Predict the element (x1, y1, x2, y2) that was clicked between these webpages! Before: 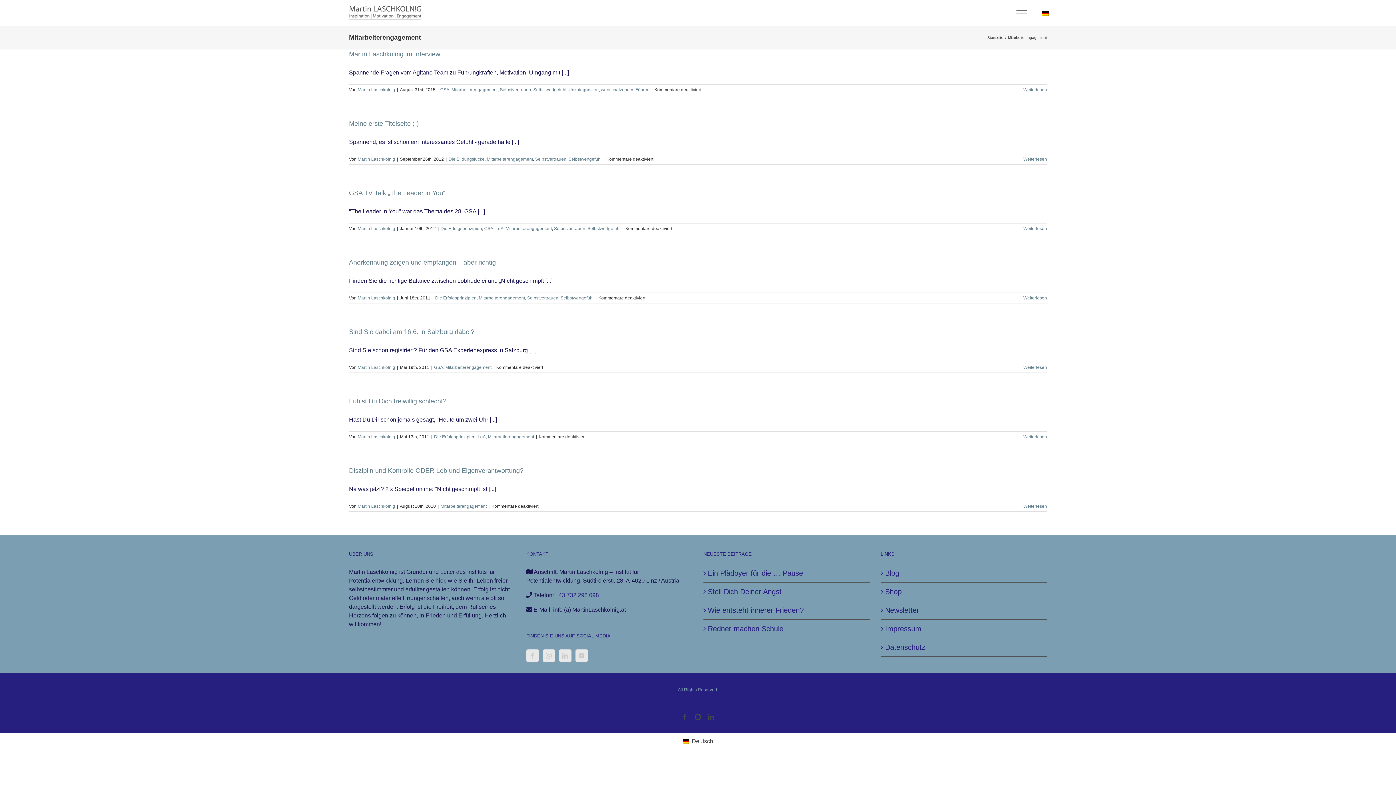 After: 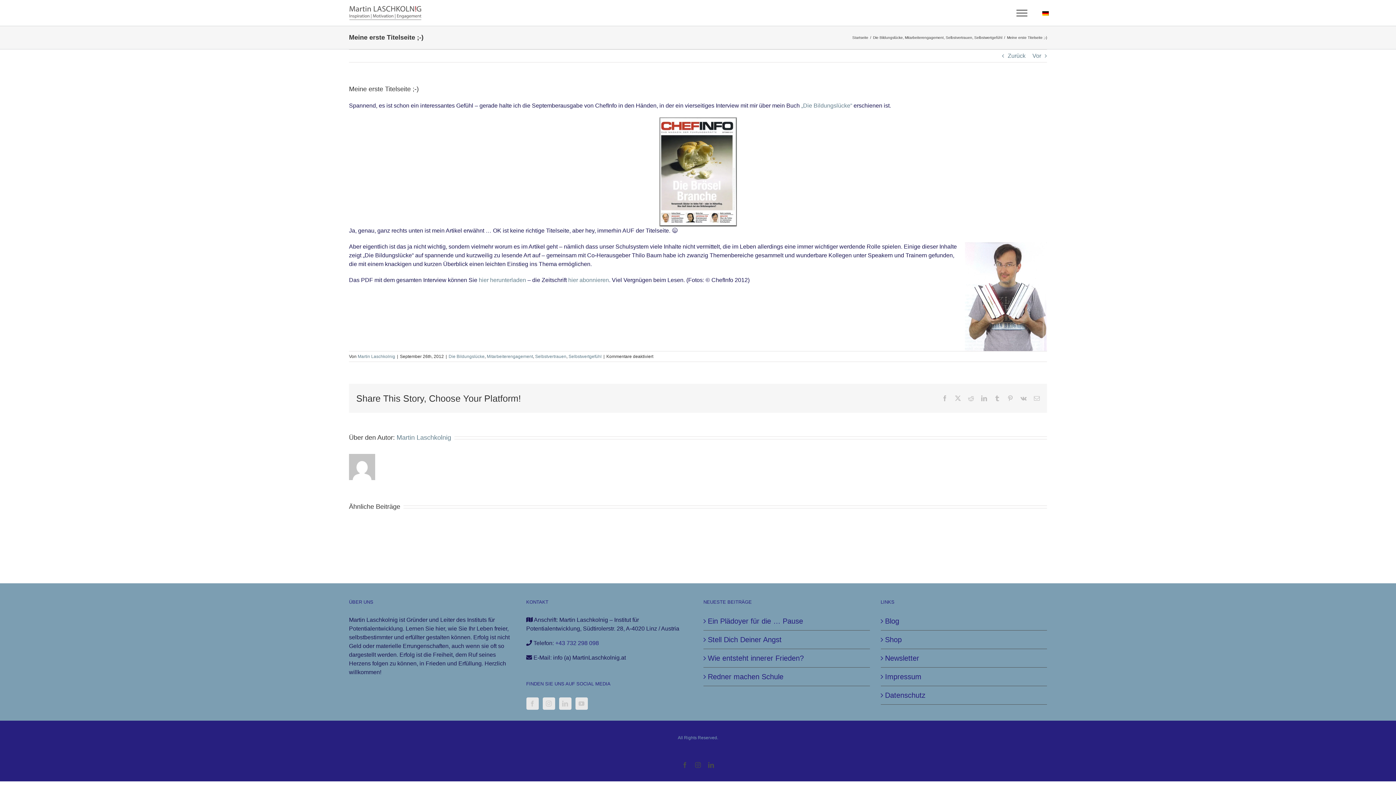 Action: bbox: (349, 120, 418, 127) label: Meine erste Titelseite ;-)